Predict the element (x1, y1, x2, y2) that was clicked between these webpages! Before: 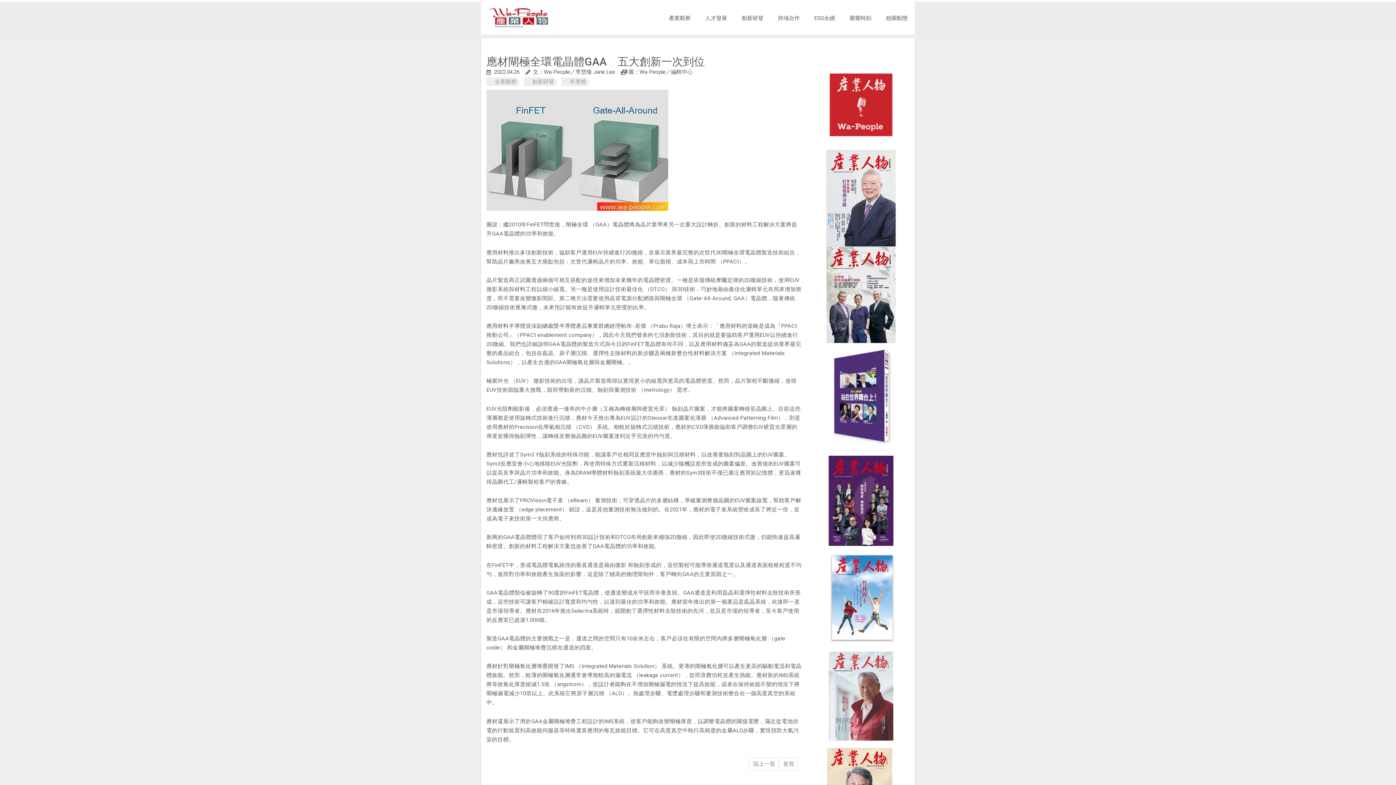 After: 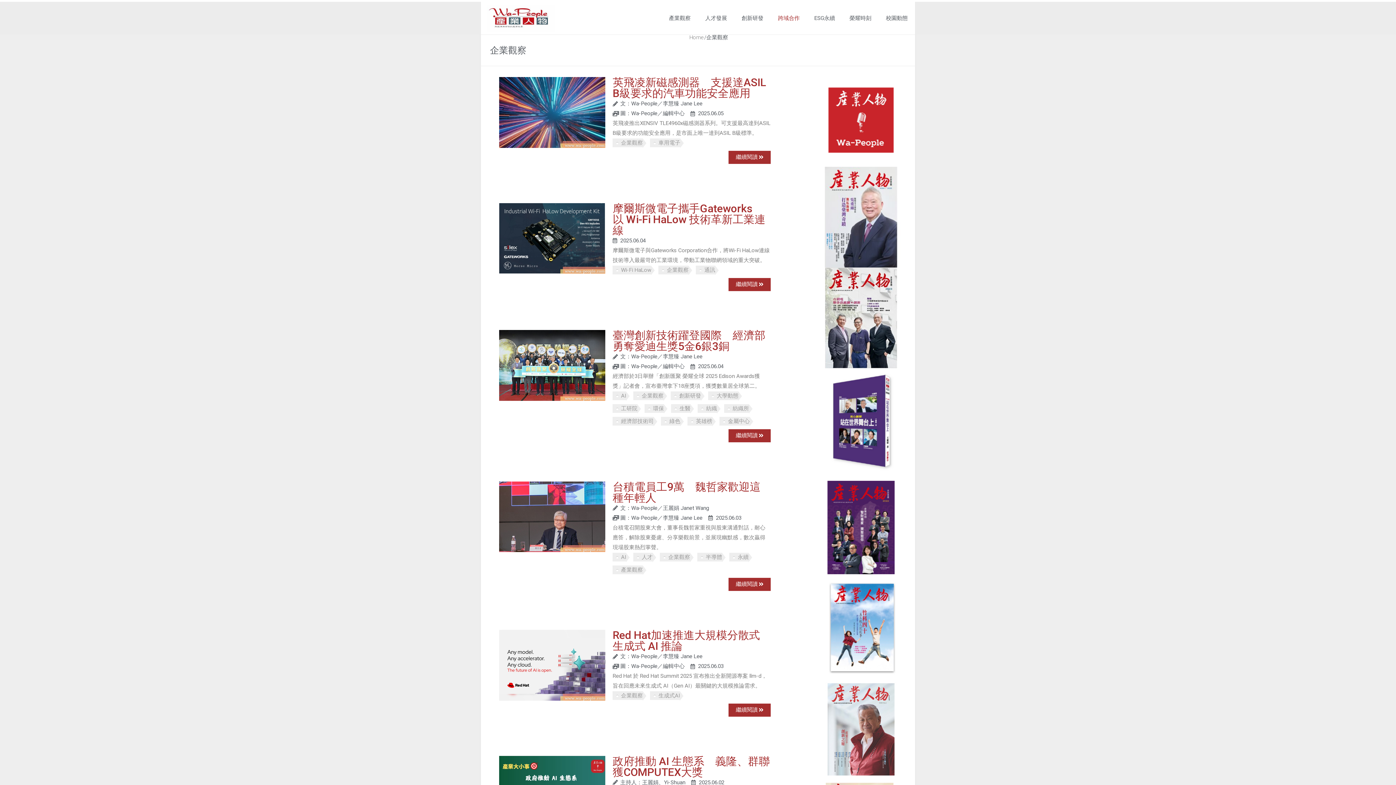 Action: bbox: (486, 77, 520, 86) label: 企業觀察